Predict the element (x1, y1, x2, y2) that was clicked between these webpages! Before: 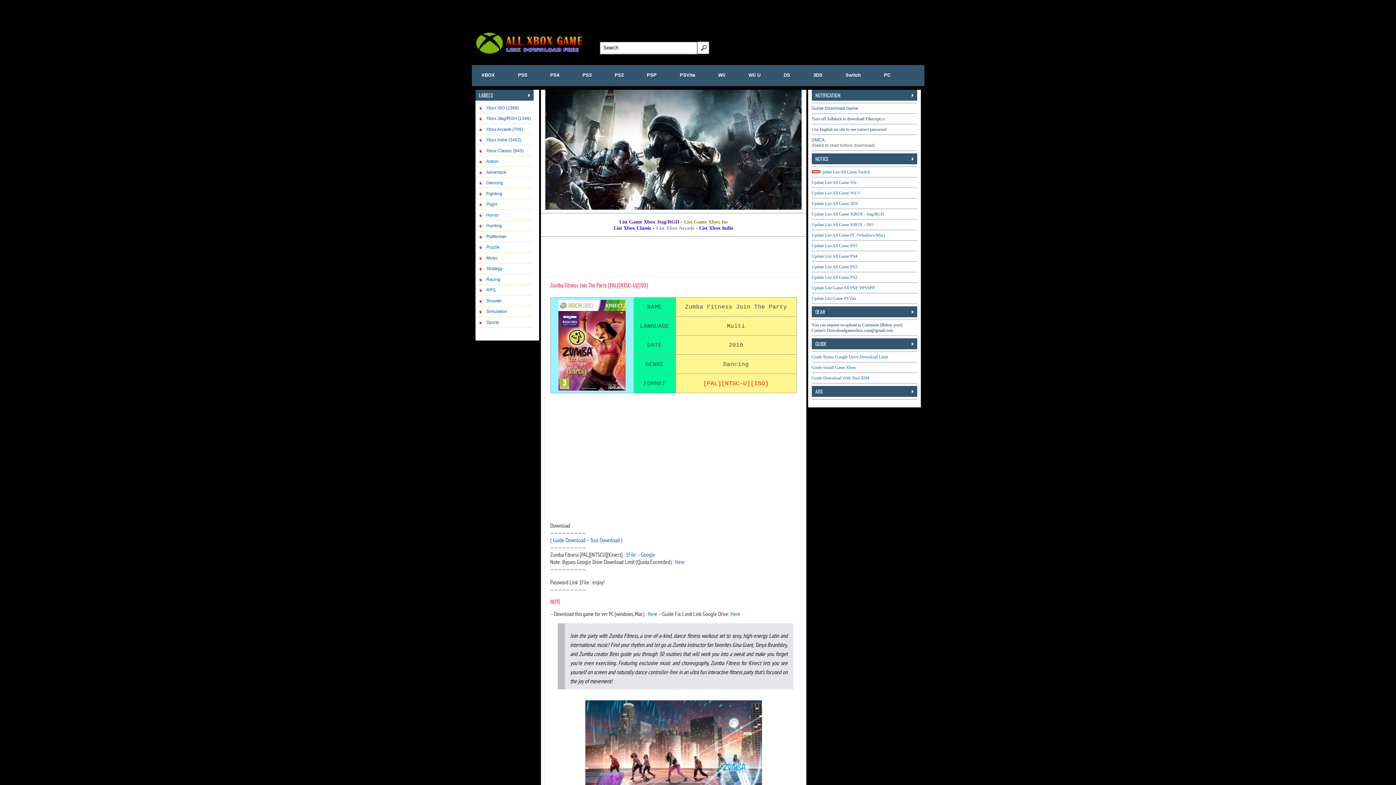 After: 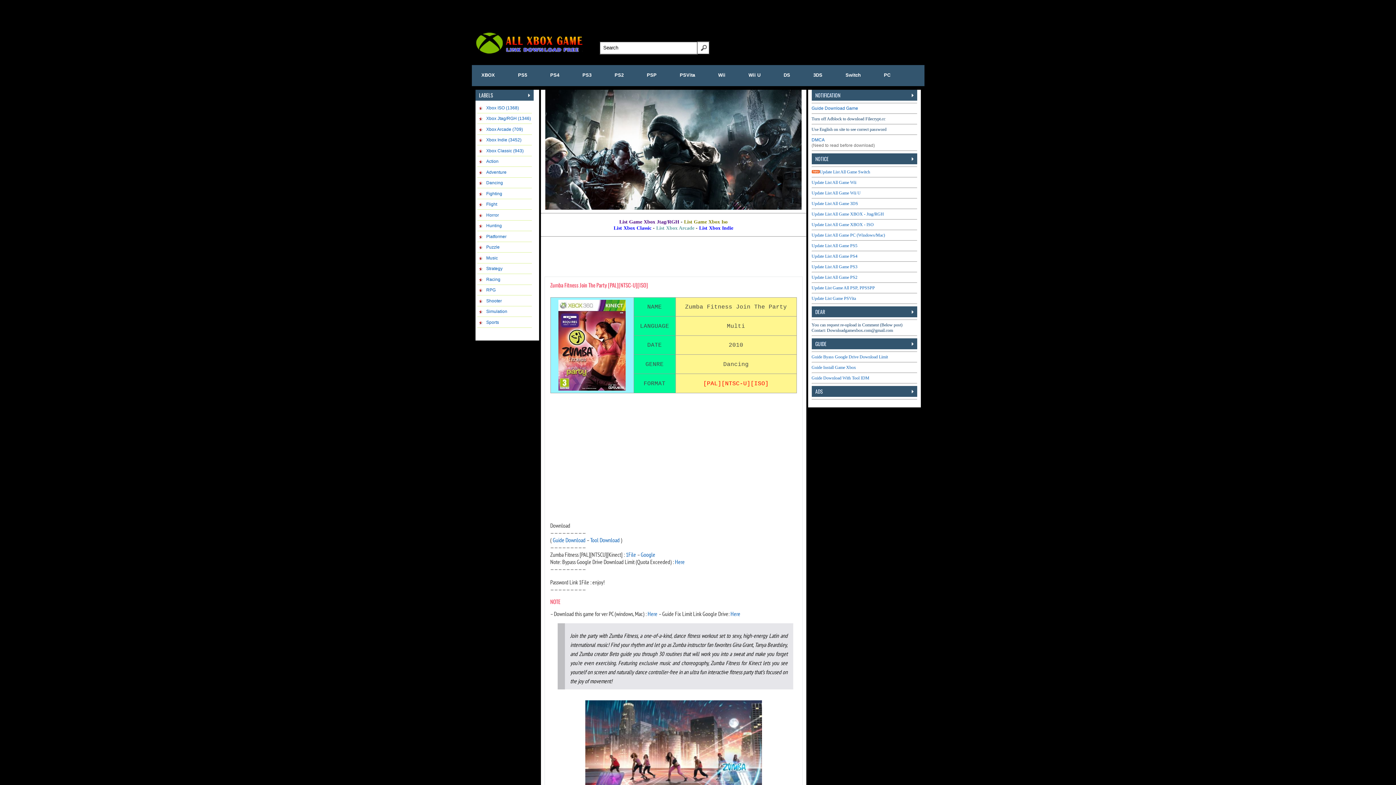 Action: bbox: (836, 34, 845, 44)